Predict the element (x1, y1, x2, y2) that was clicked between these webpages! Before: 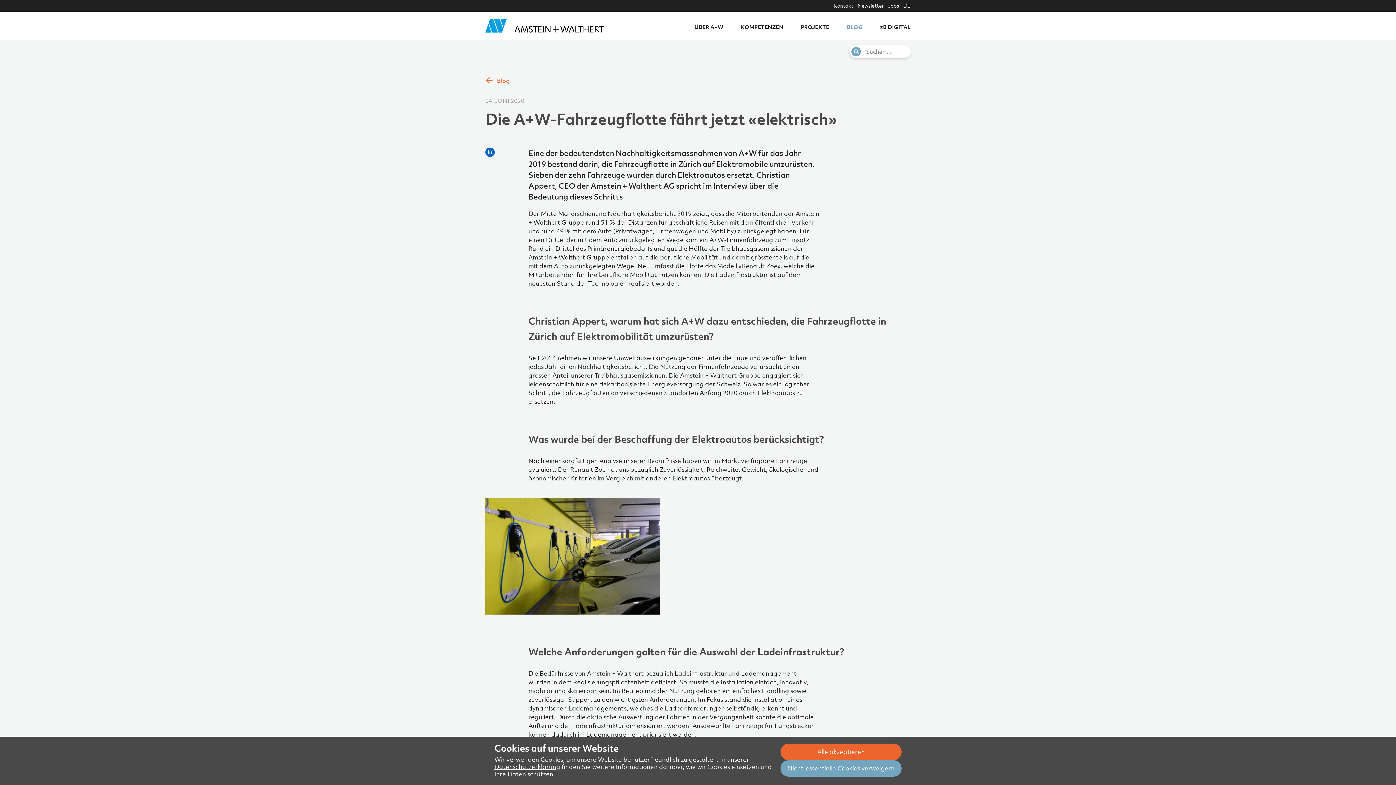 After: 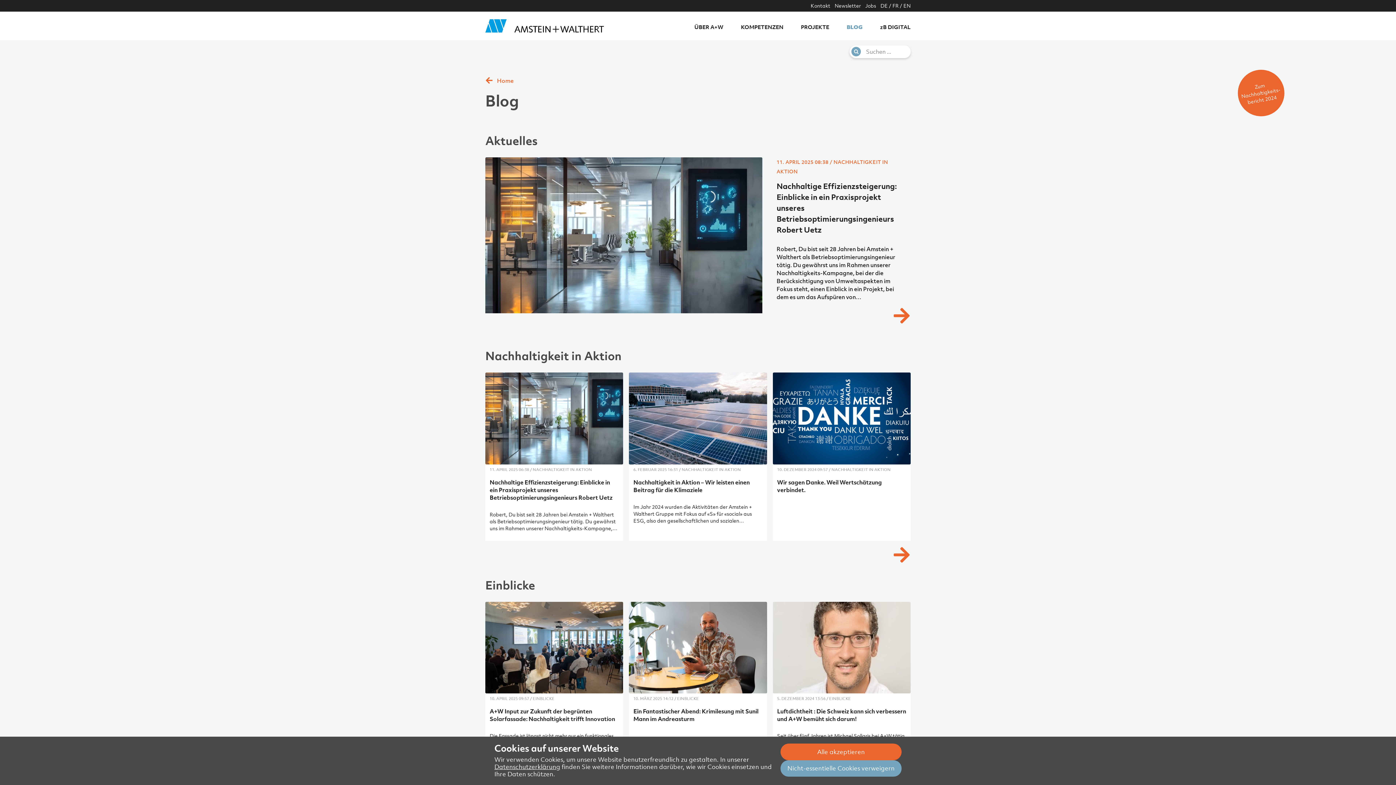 Action: bbox: (485, 76, 509, 84) label: Blog